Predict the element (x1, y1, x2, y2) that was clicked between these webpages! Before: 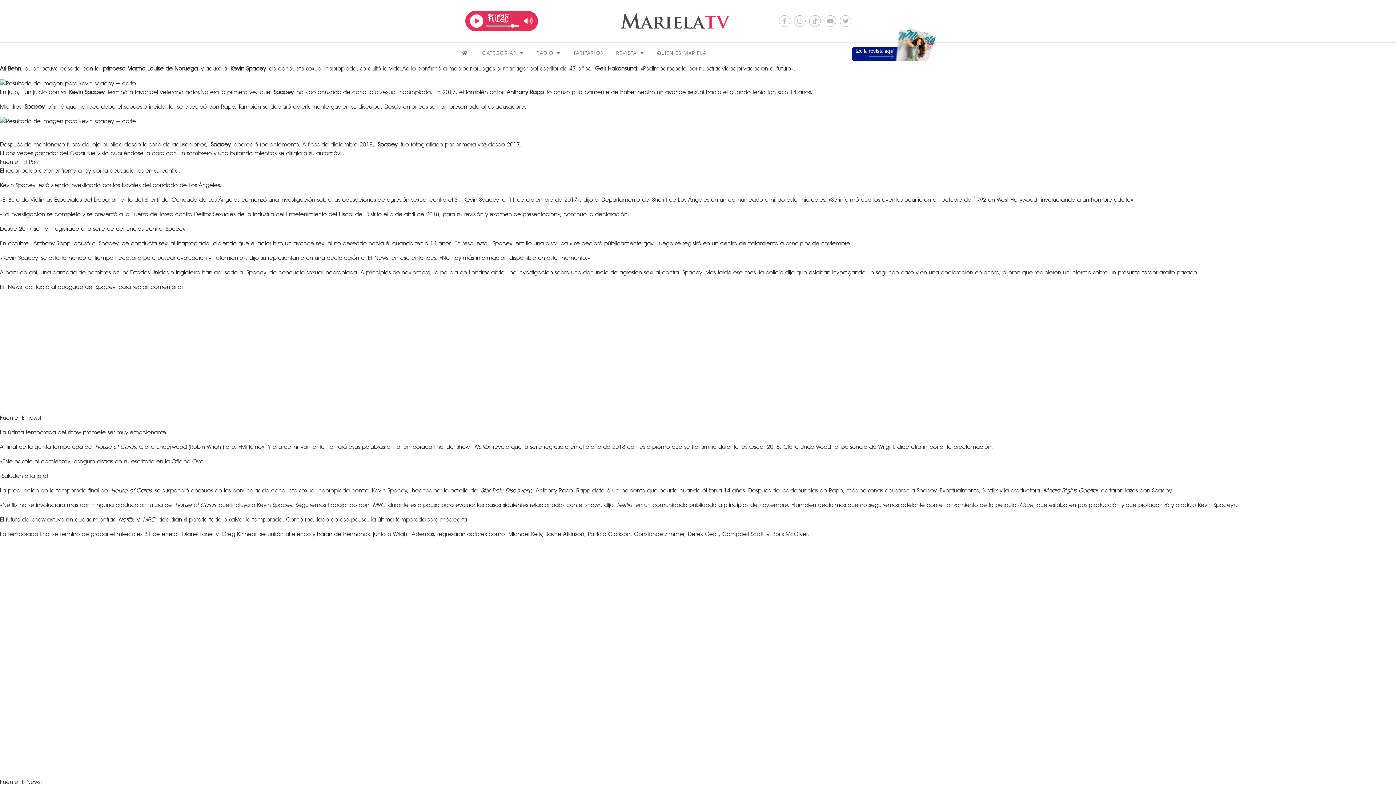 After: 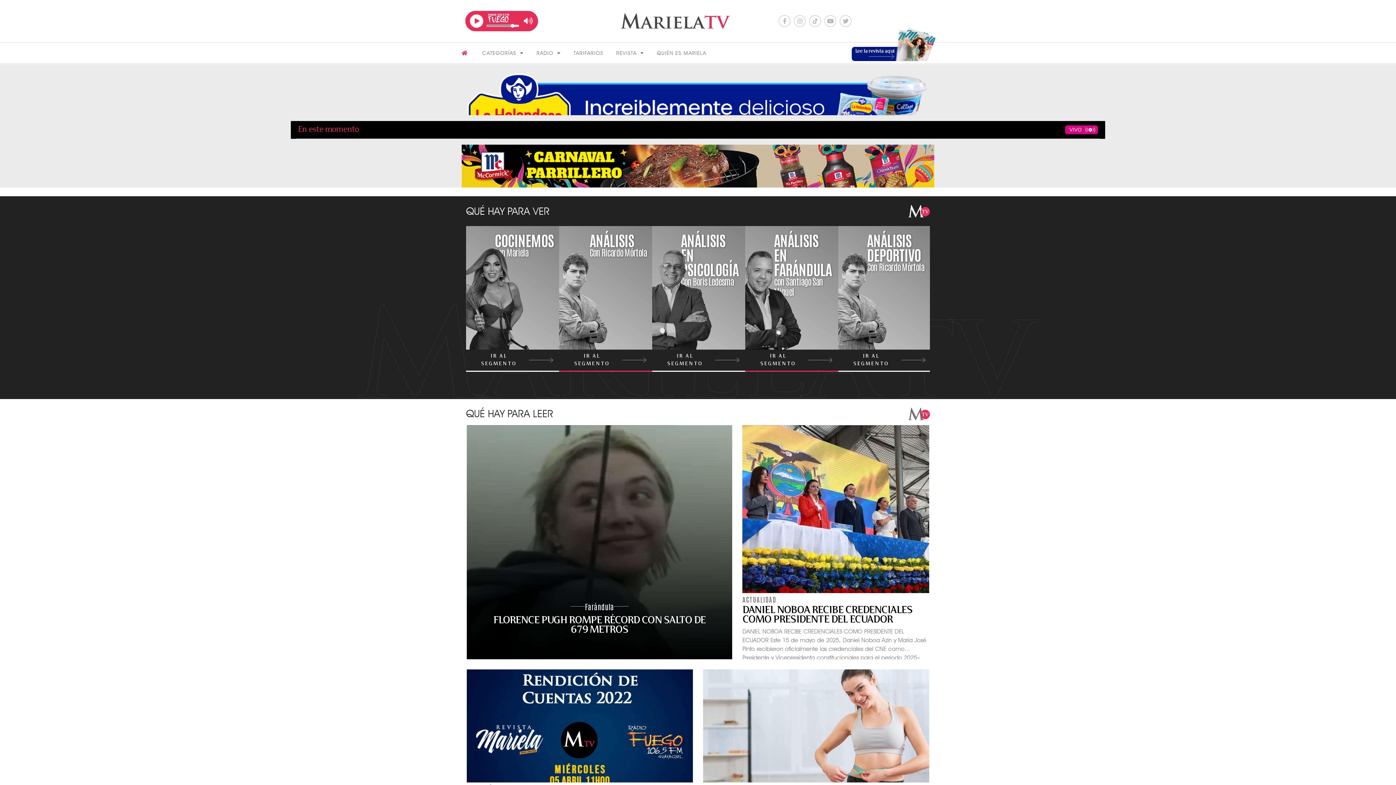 Action: bbox: (621, 13, 730, 28)